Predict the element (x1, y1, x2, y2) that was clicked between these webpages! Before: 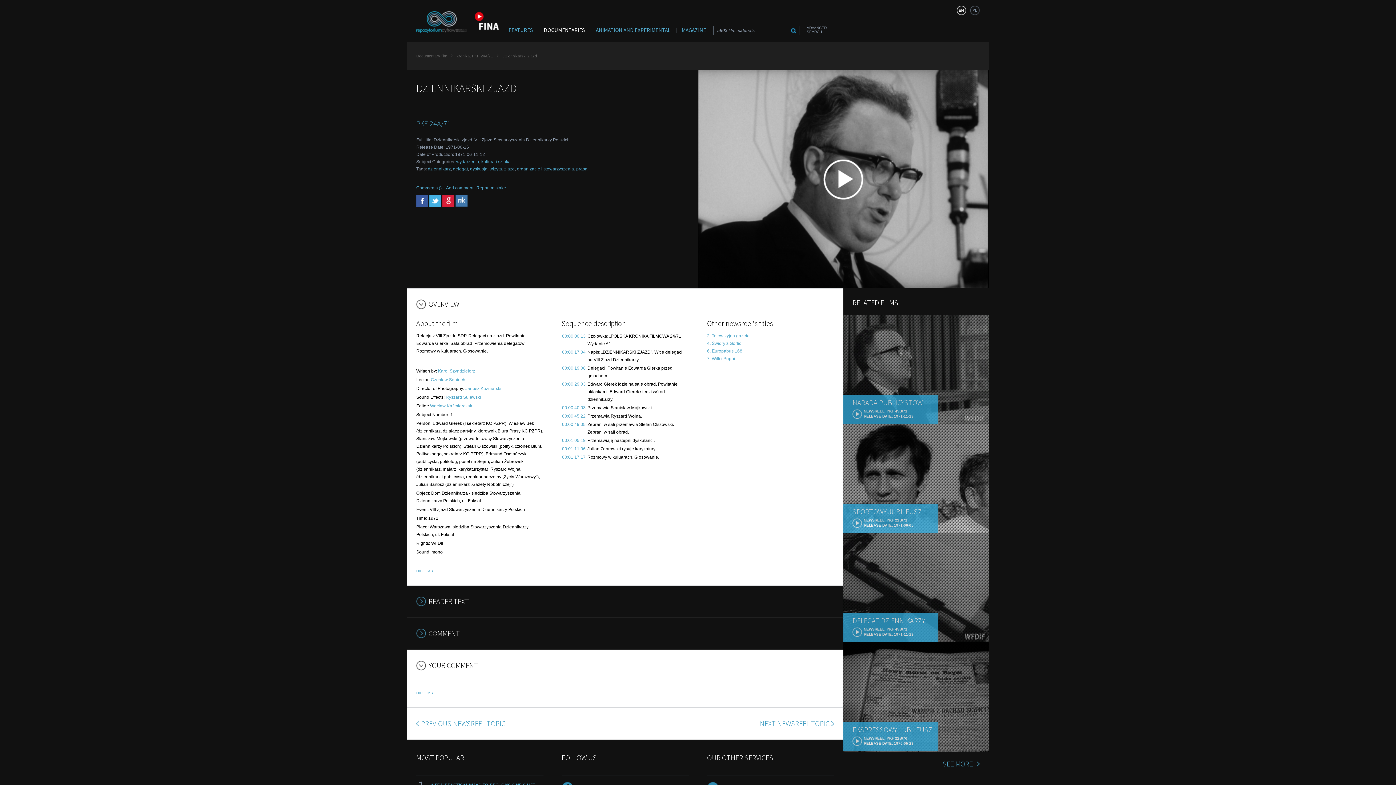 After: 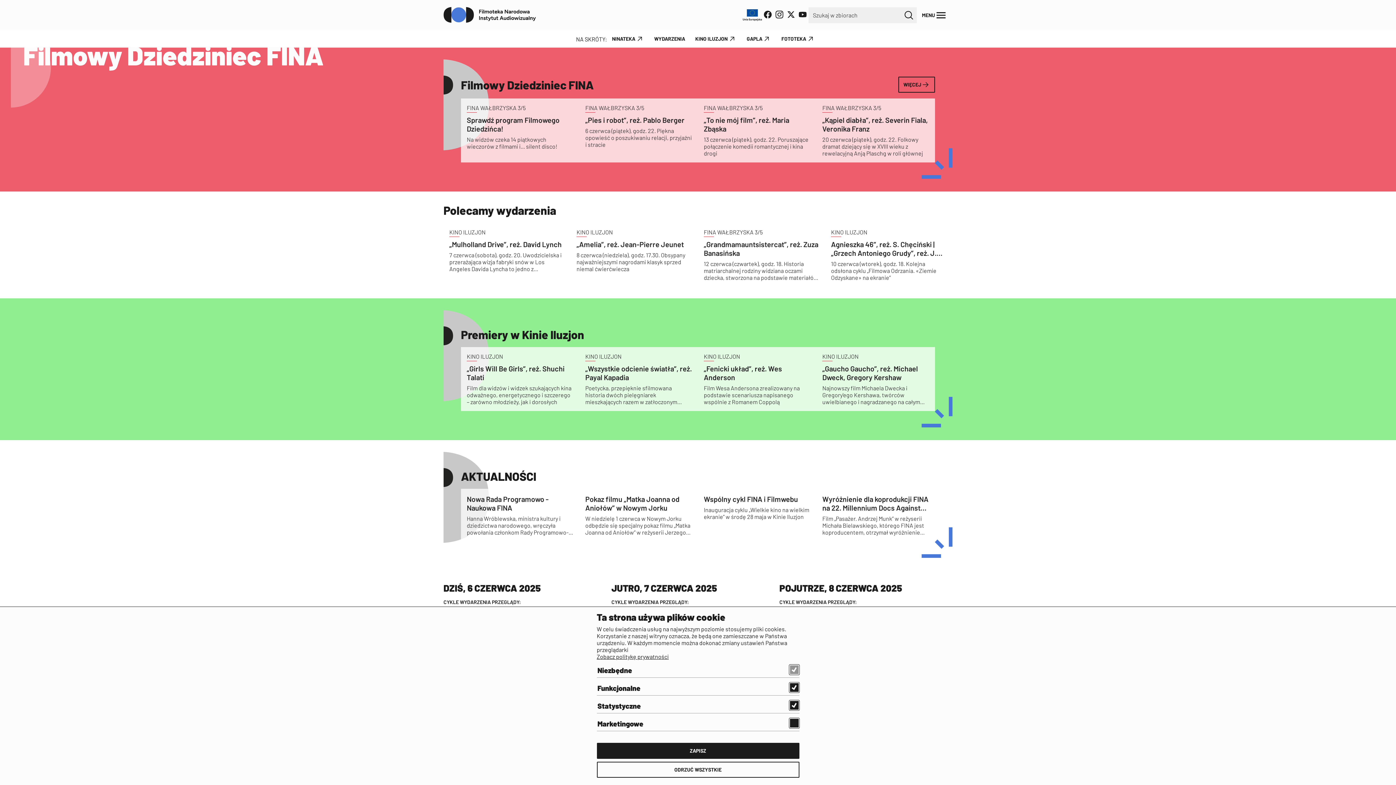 Action: bbox: (474, 28, 499, 33)